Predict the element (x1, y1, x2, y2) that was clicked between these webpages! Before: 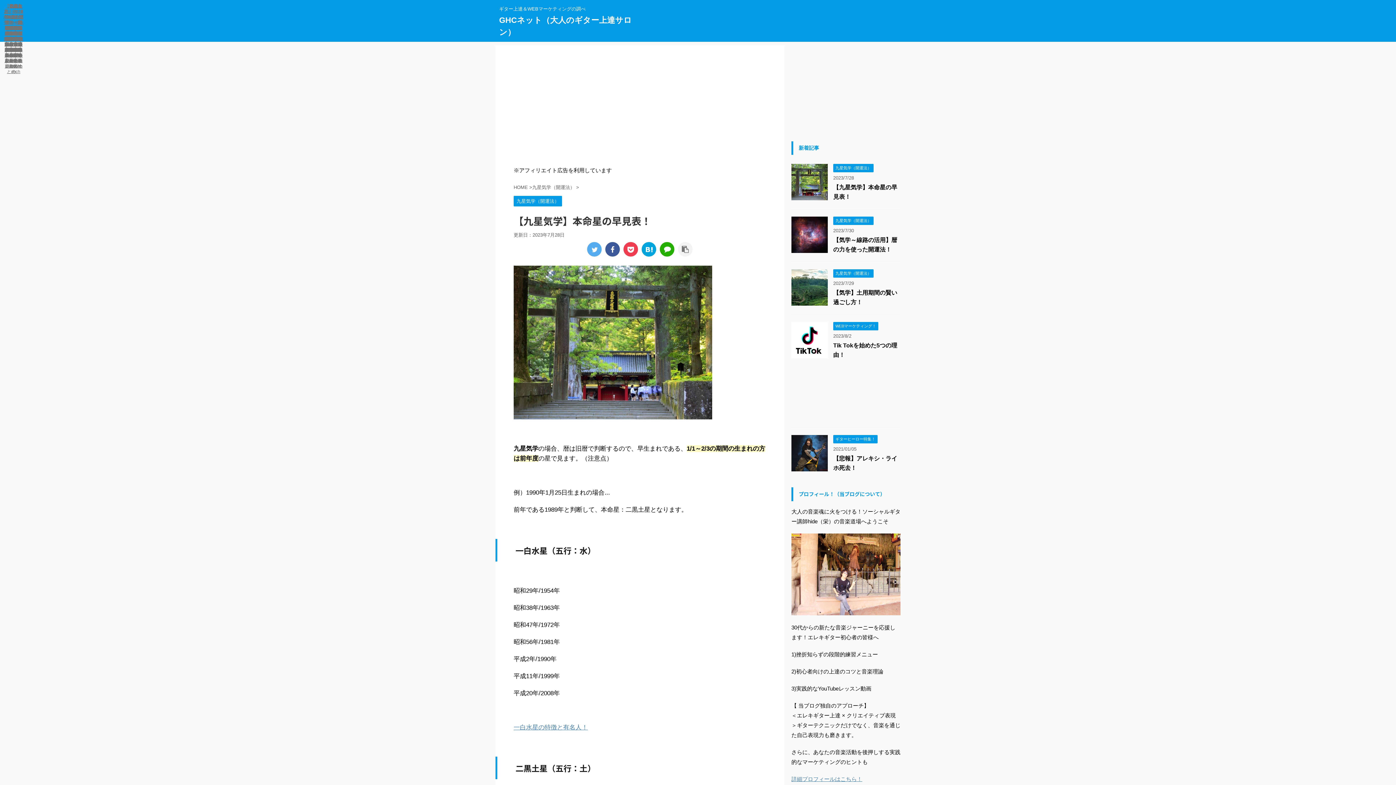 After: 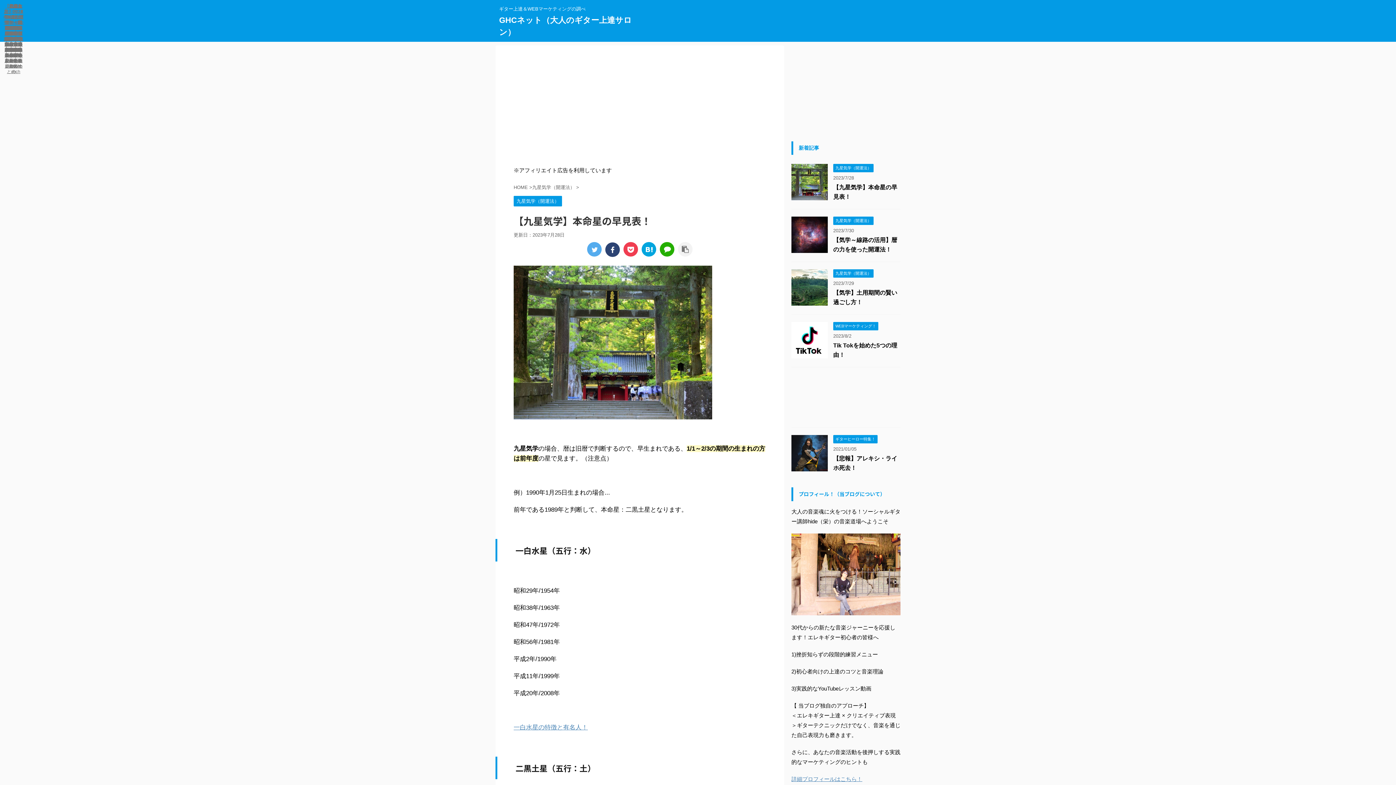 Action: bbox: (605, 242, 620, 256)